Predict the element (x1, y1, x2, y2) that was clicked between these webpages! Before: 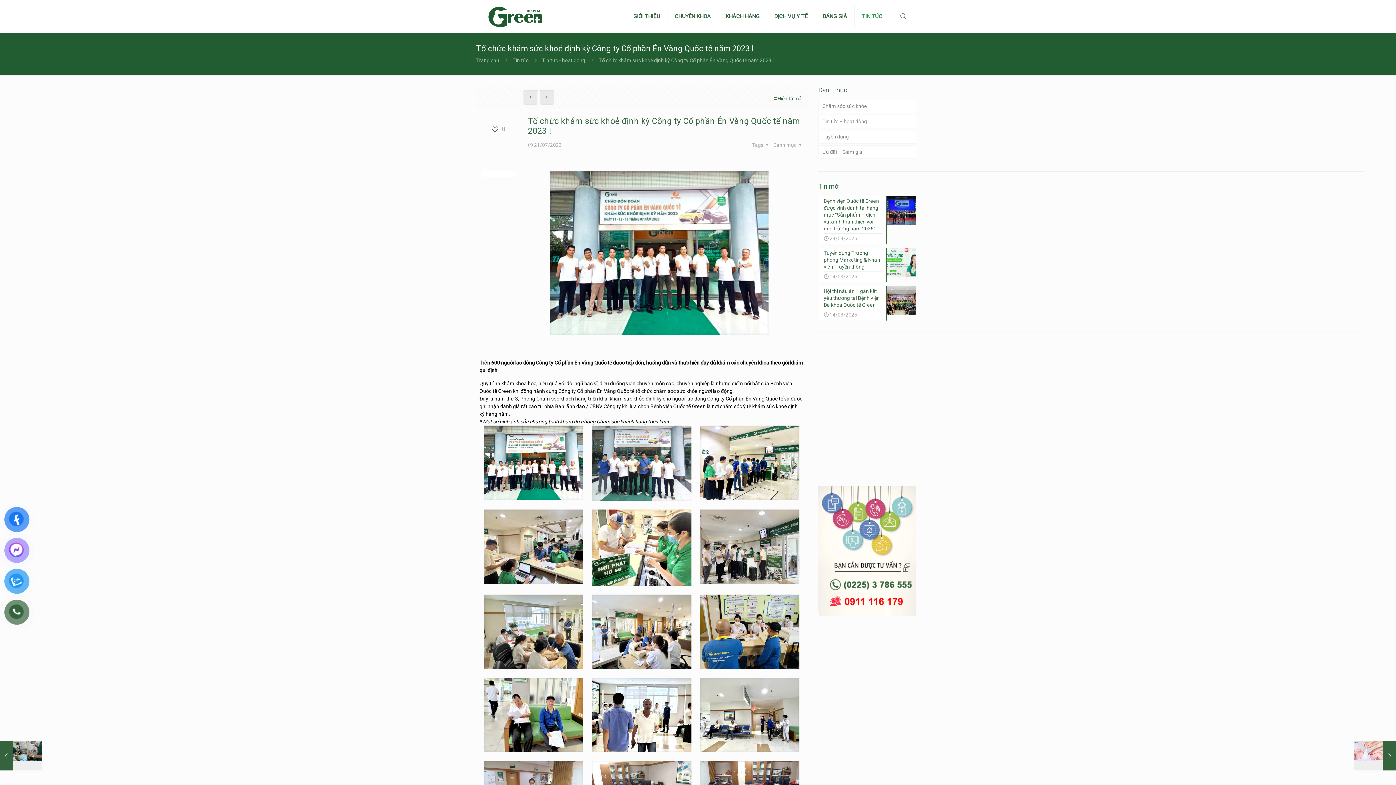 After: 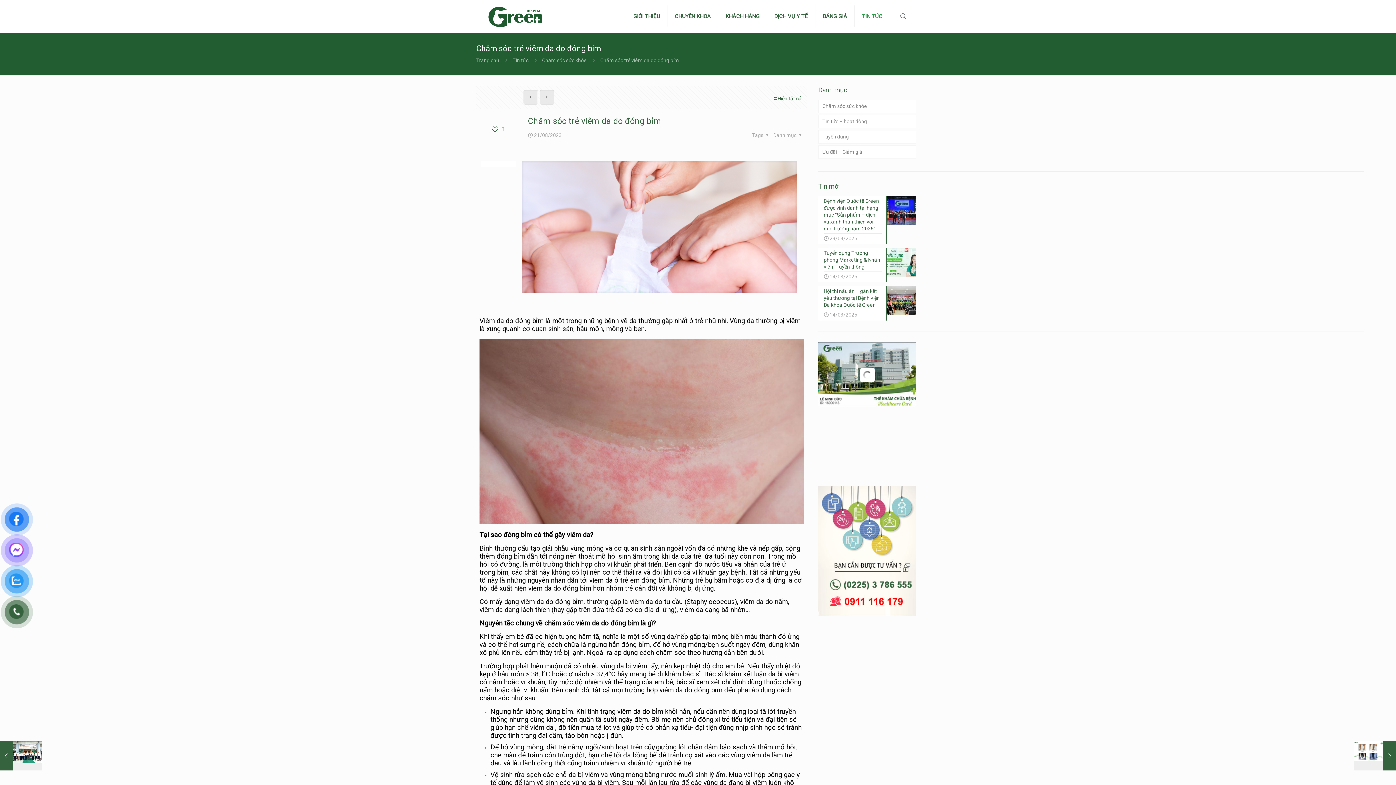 Action: bbox: (540, 89, 554, 104)